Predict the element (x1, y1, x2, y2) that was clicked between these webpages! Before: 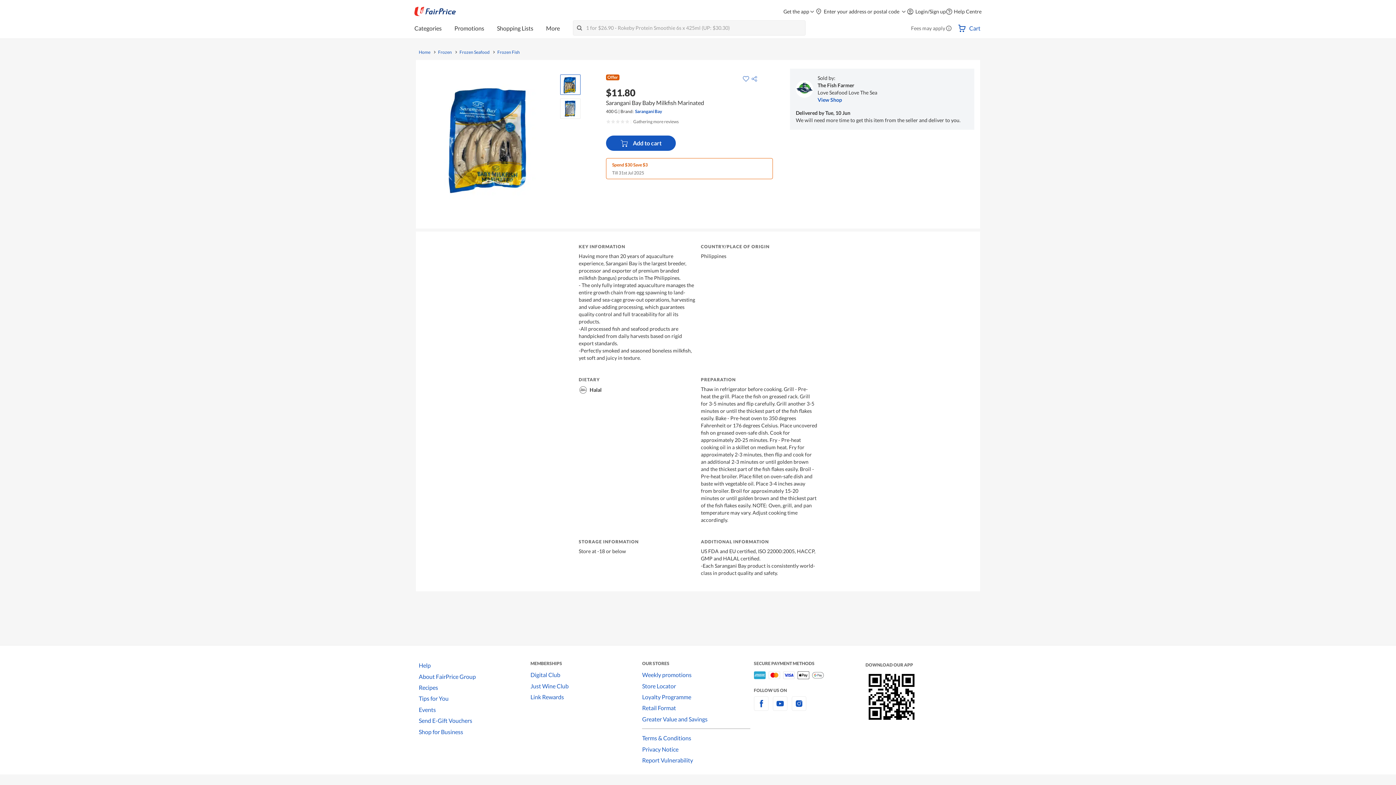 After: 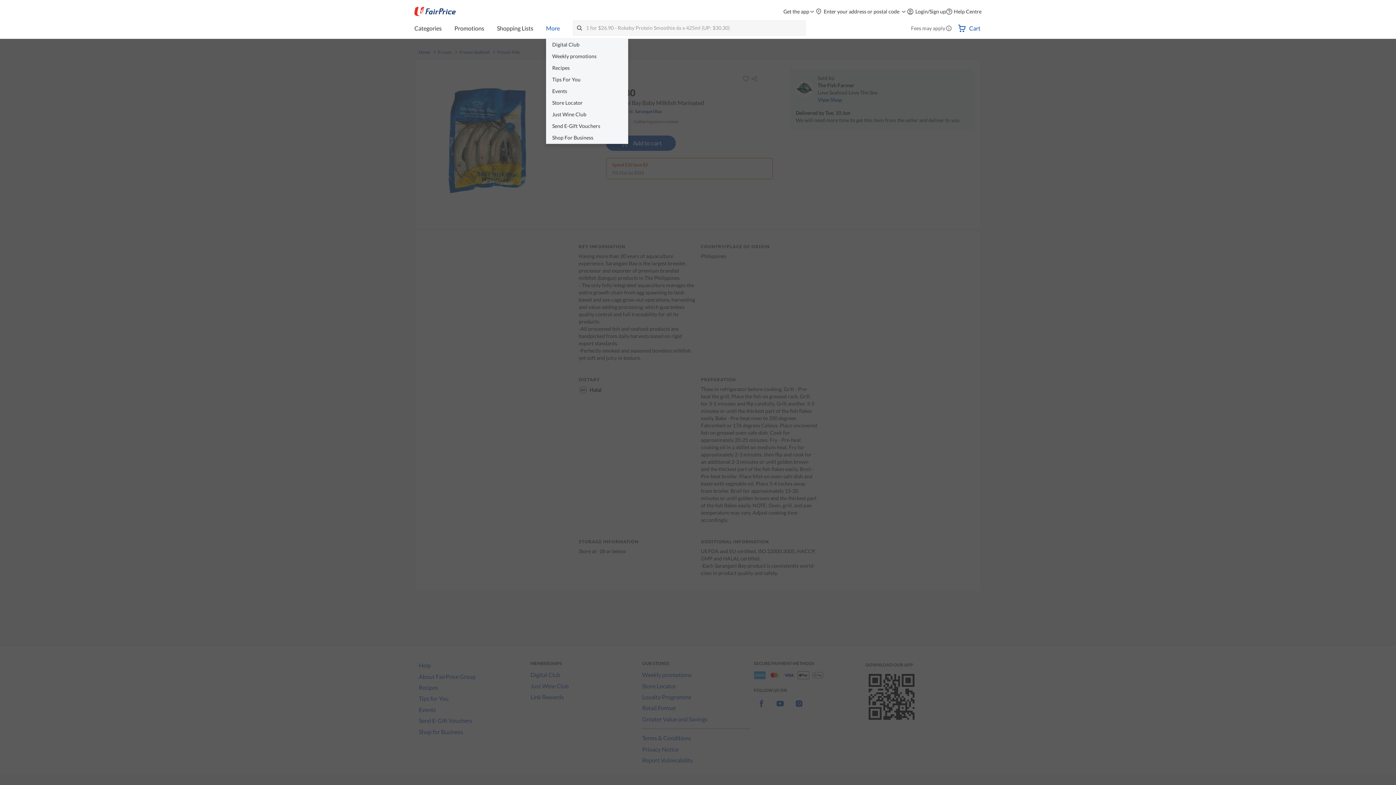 Action: label: More bbox: (546, 20, 561, 38)